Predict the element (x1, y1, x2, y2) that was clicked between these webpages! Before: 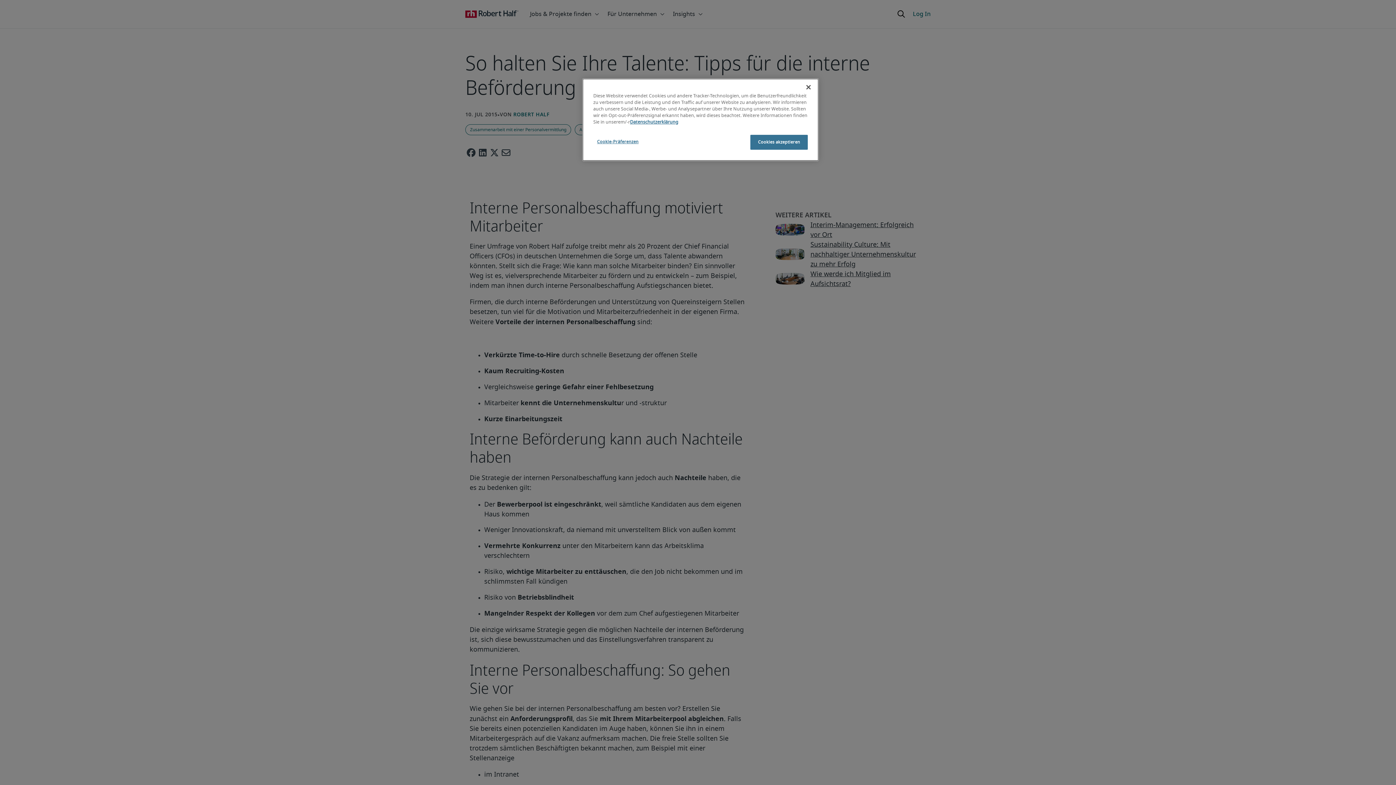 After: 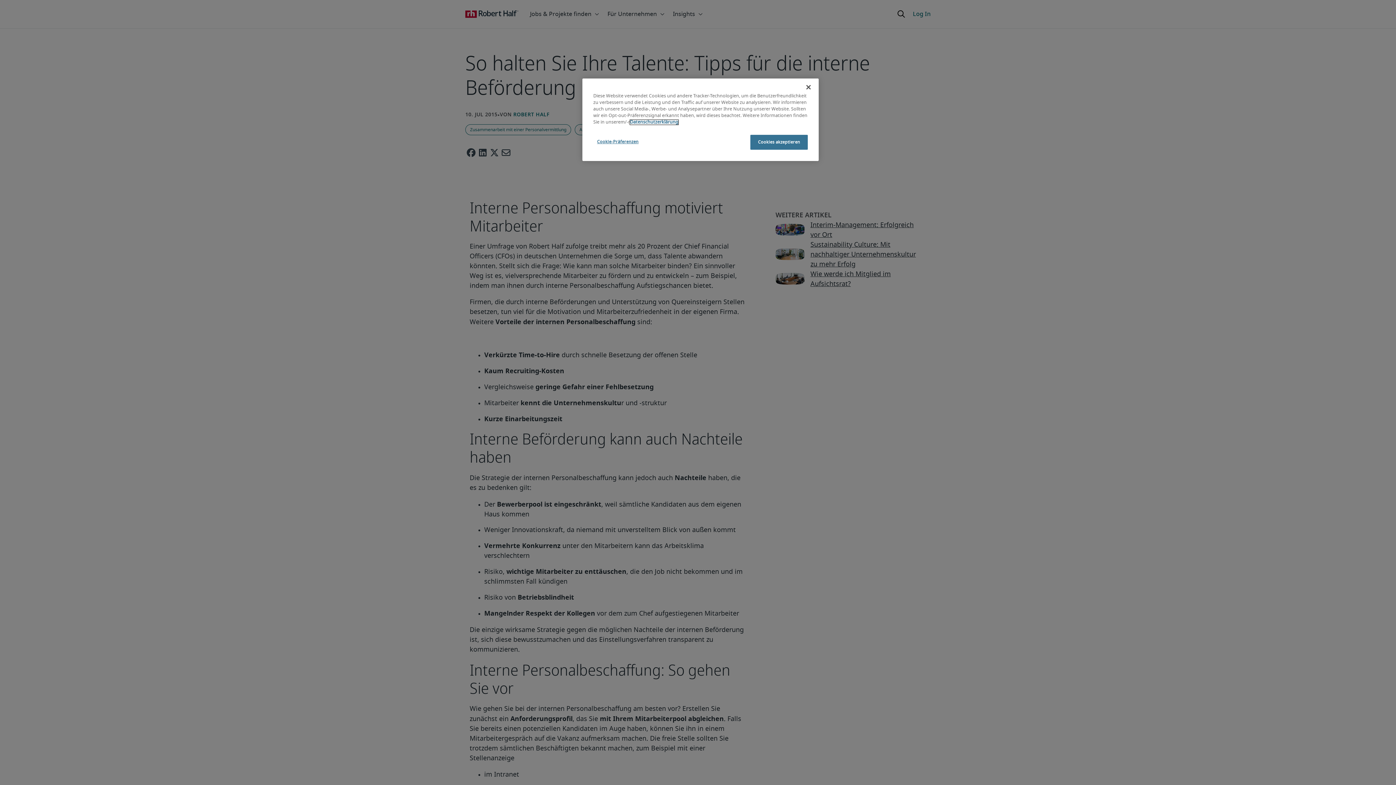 Action: bbox: (630, 120, 678, 124) label: Weitere Informationen zum Datenschutz, wird in neuer registerkarte geöffnet